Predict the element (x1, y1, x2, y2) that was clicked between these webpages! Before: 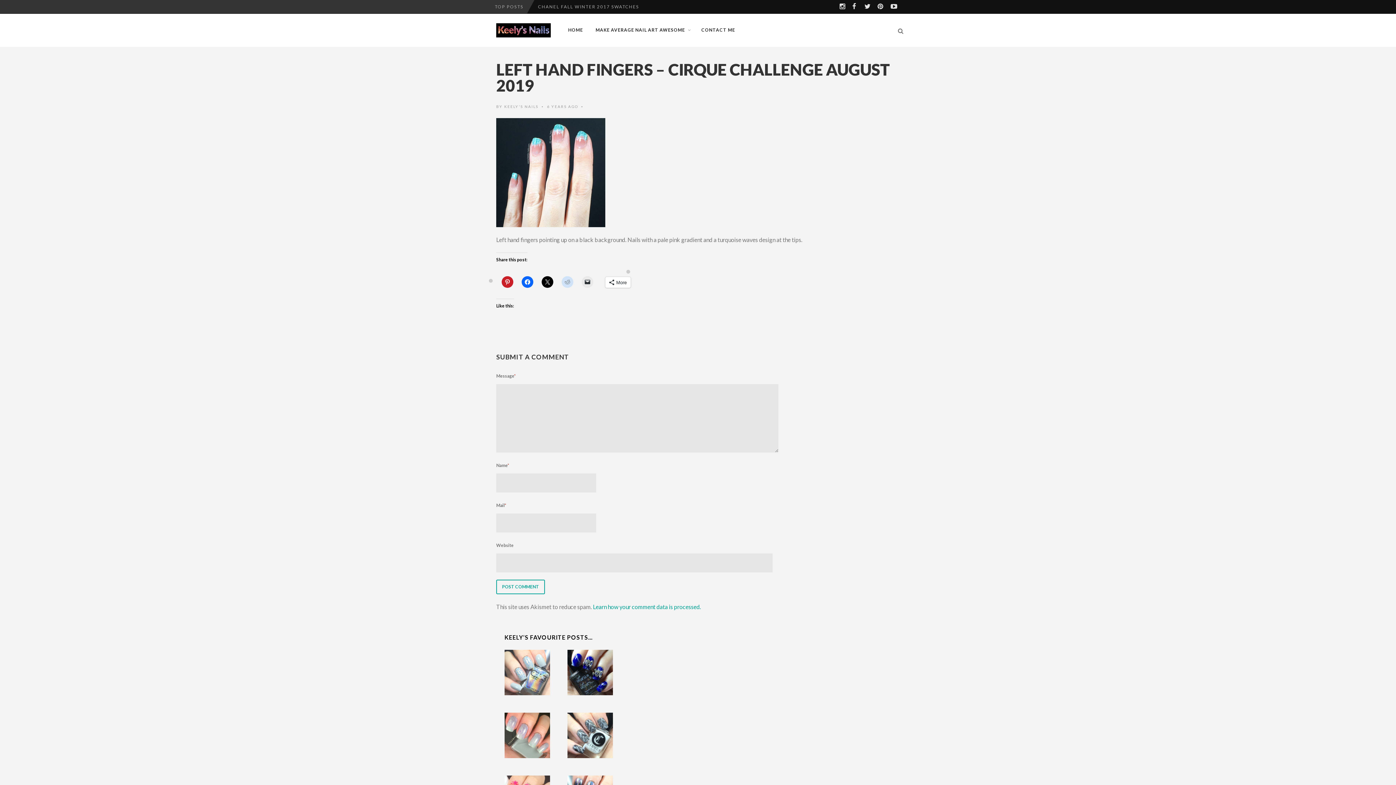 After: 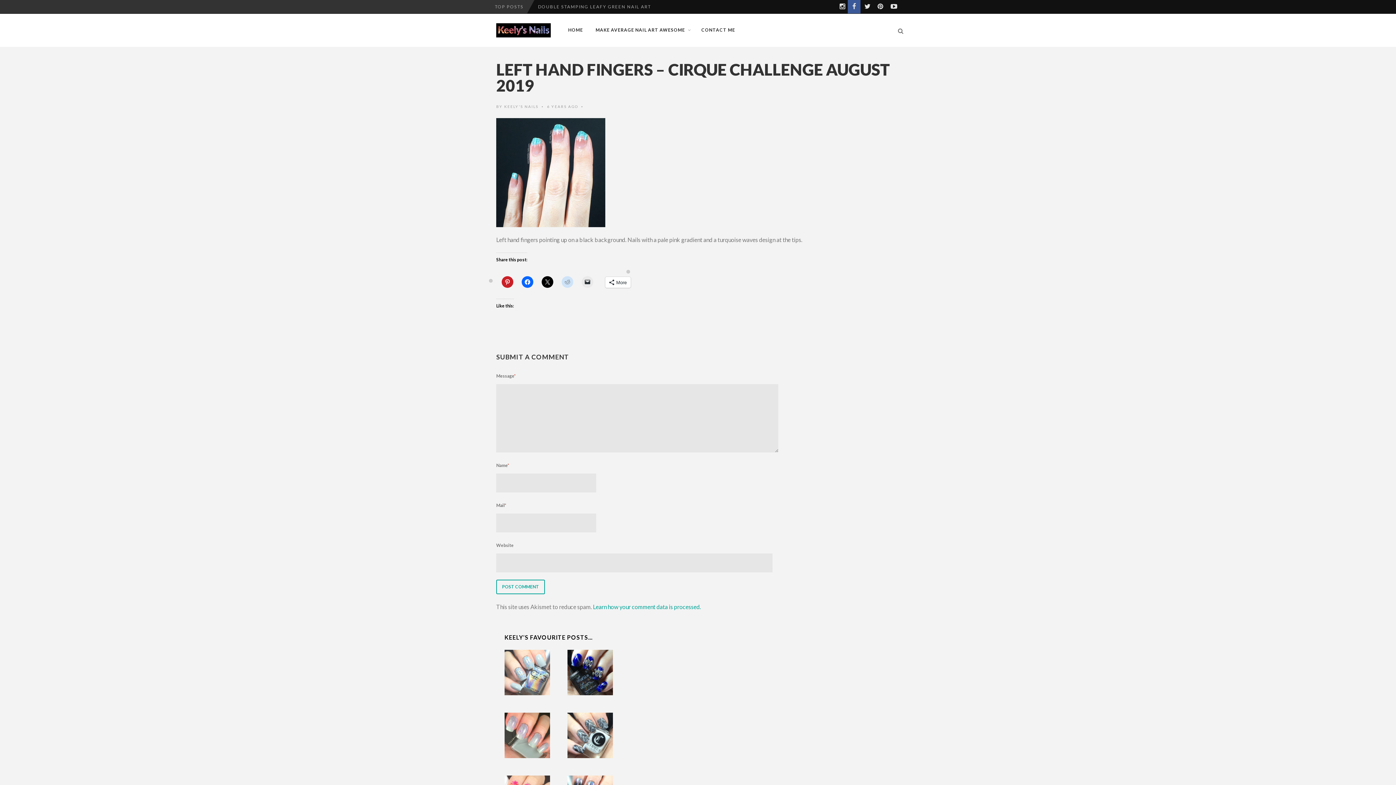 Action: bbox: (847, 4, 860, 9)